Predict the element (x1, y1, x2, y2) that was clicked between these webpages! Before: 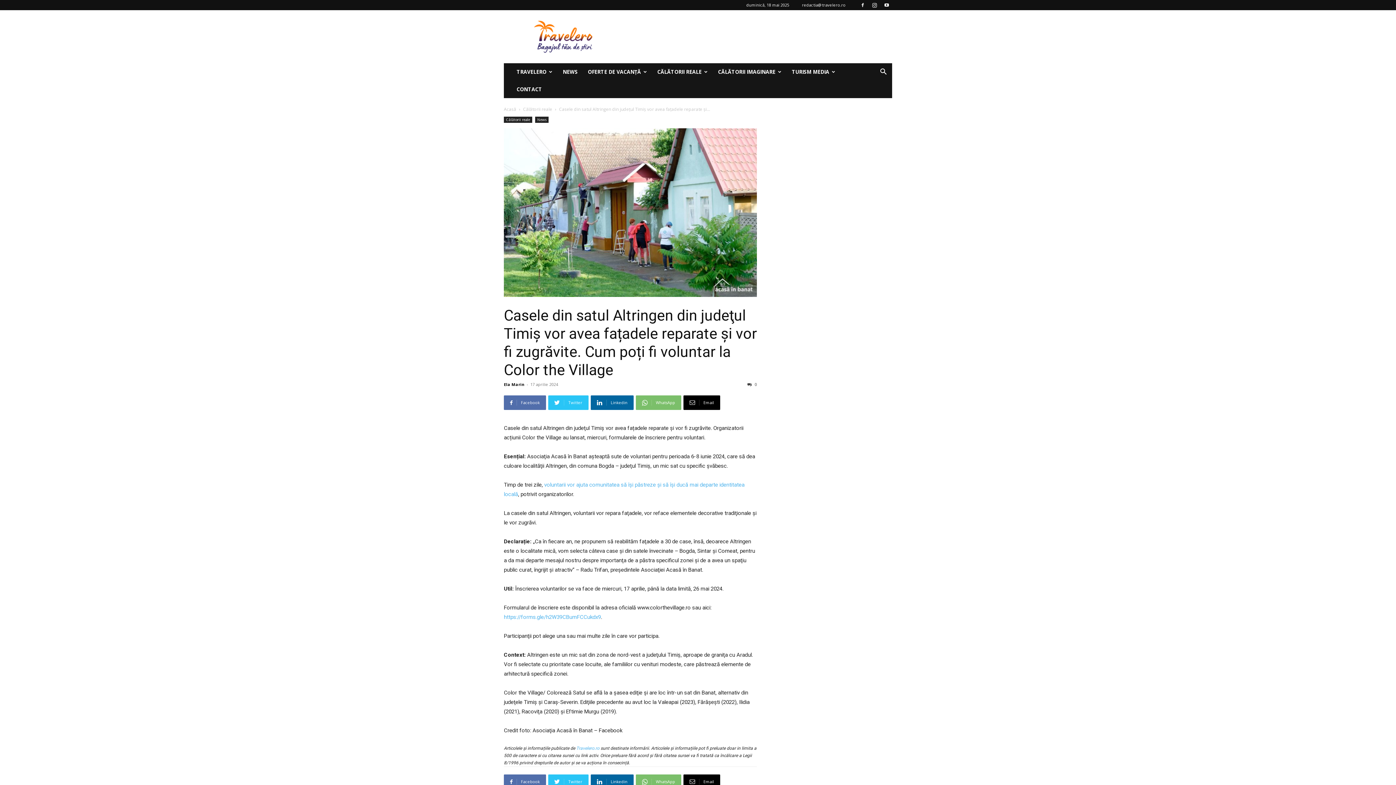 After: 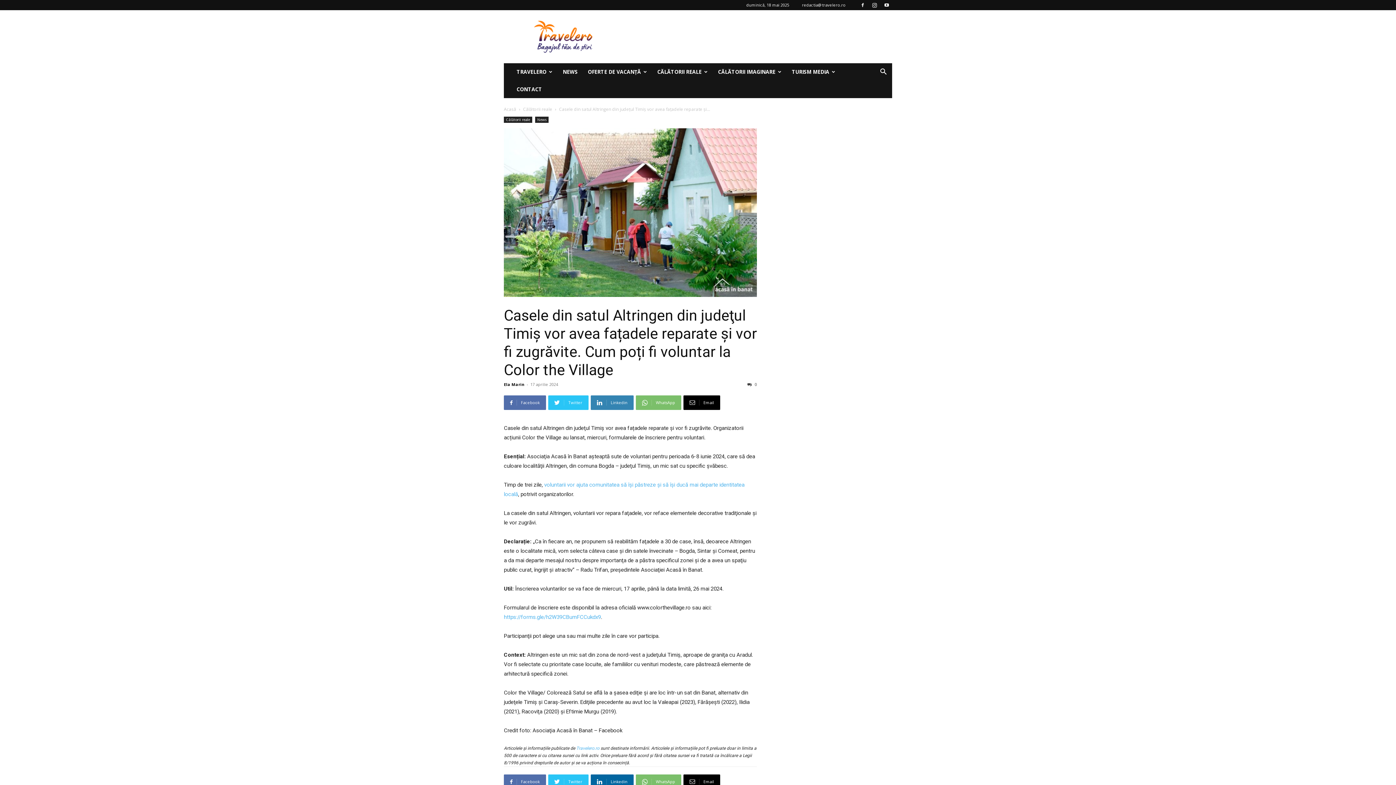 Action: bbox: (590, 395, 633, 410) label: Linkedin